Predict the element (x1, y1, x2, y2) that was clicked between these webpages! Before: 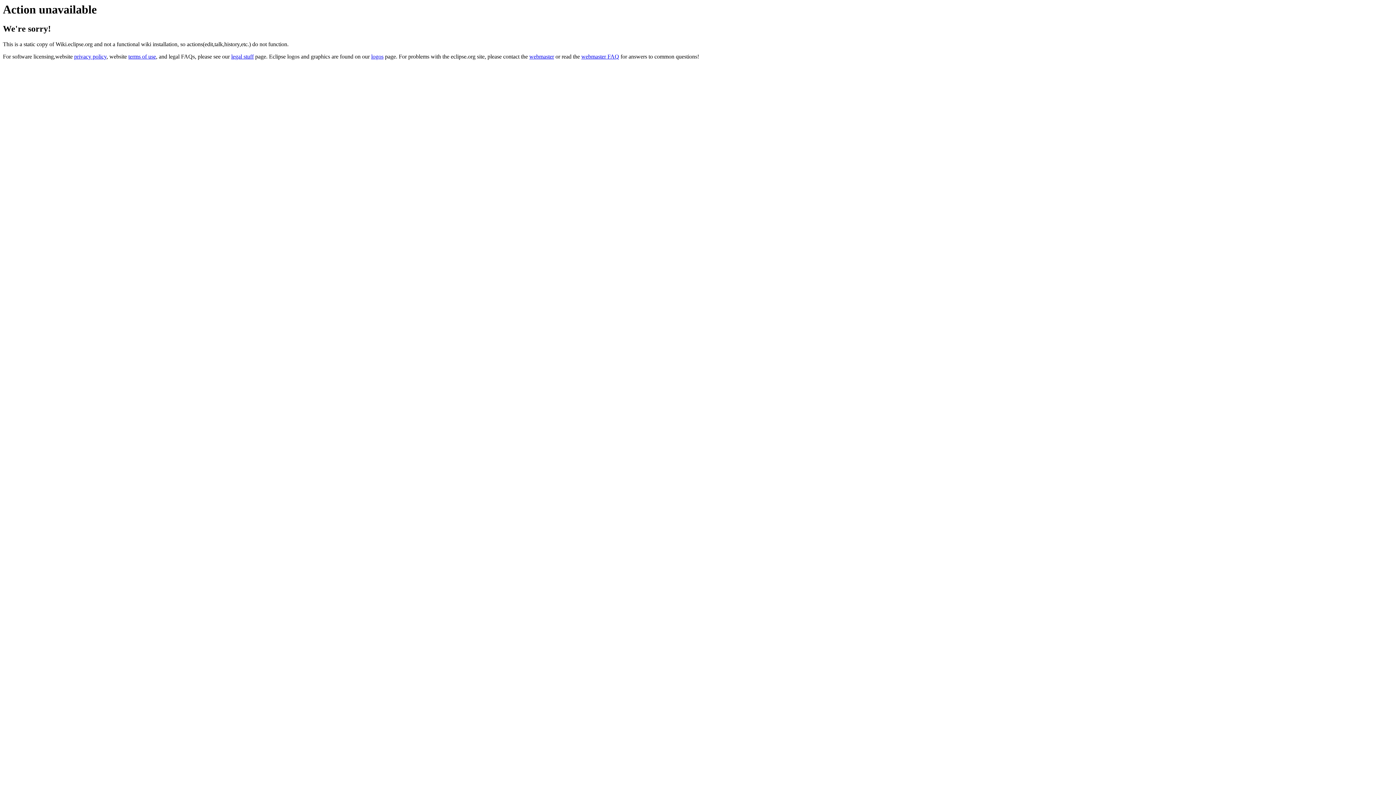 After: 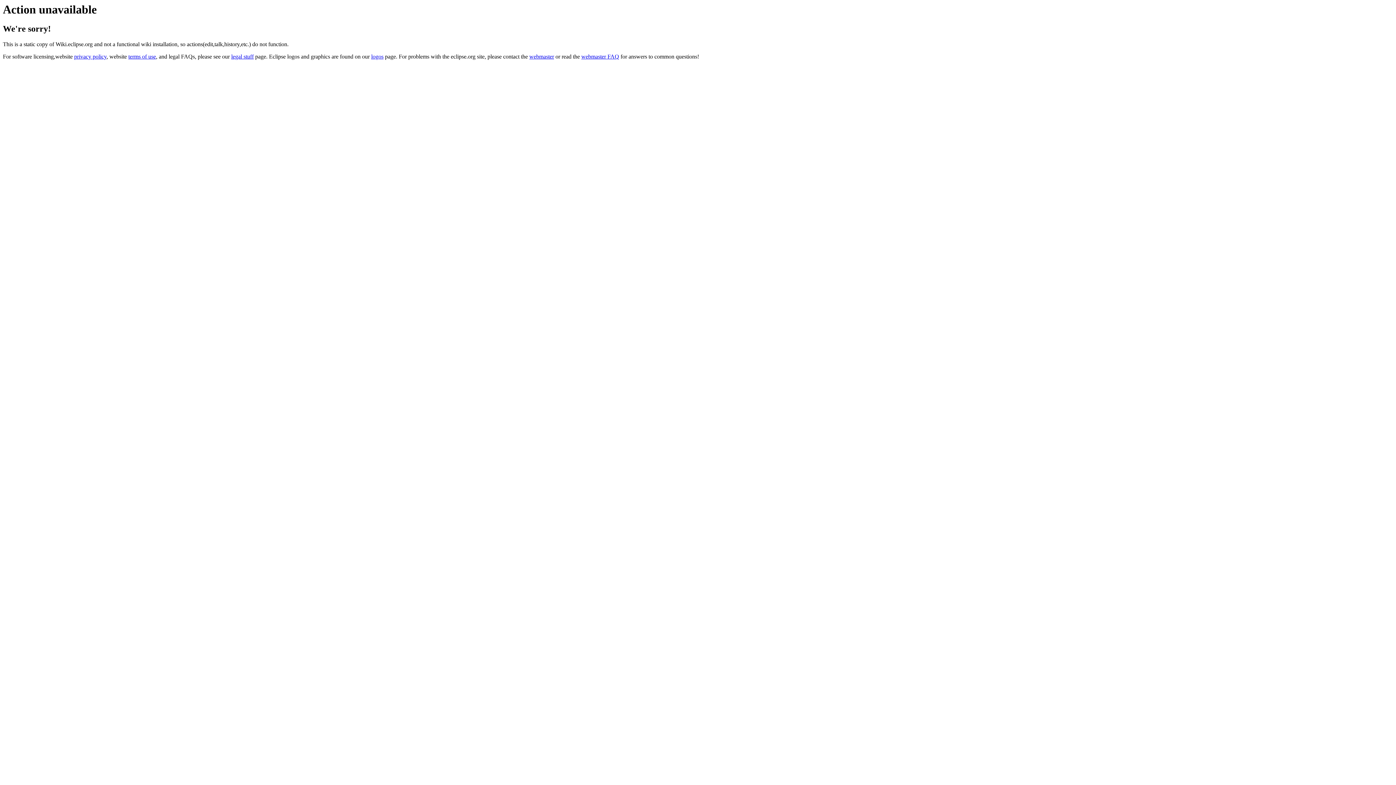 Action: bbox: (581, 53, 619, 59) label: webmaster FAQ